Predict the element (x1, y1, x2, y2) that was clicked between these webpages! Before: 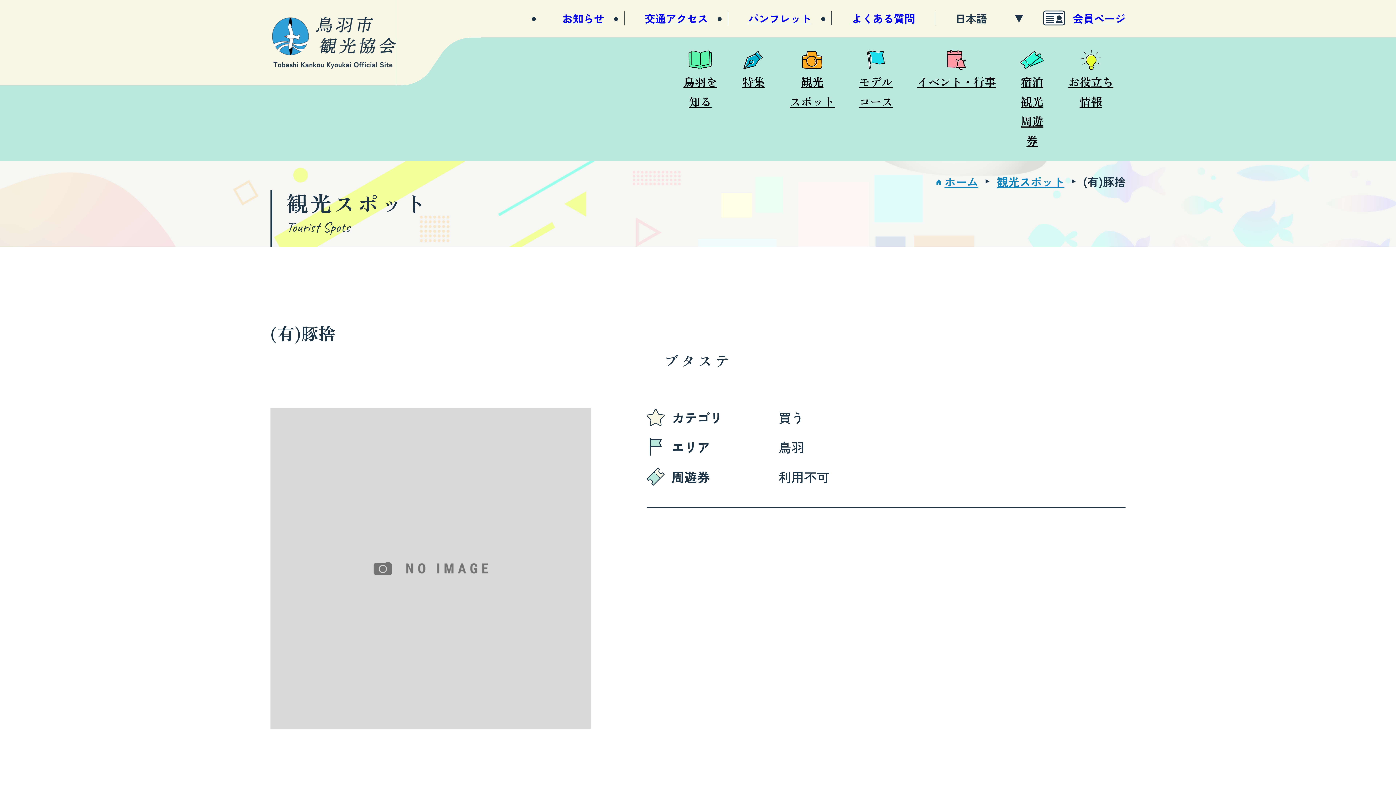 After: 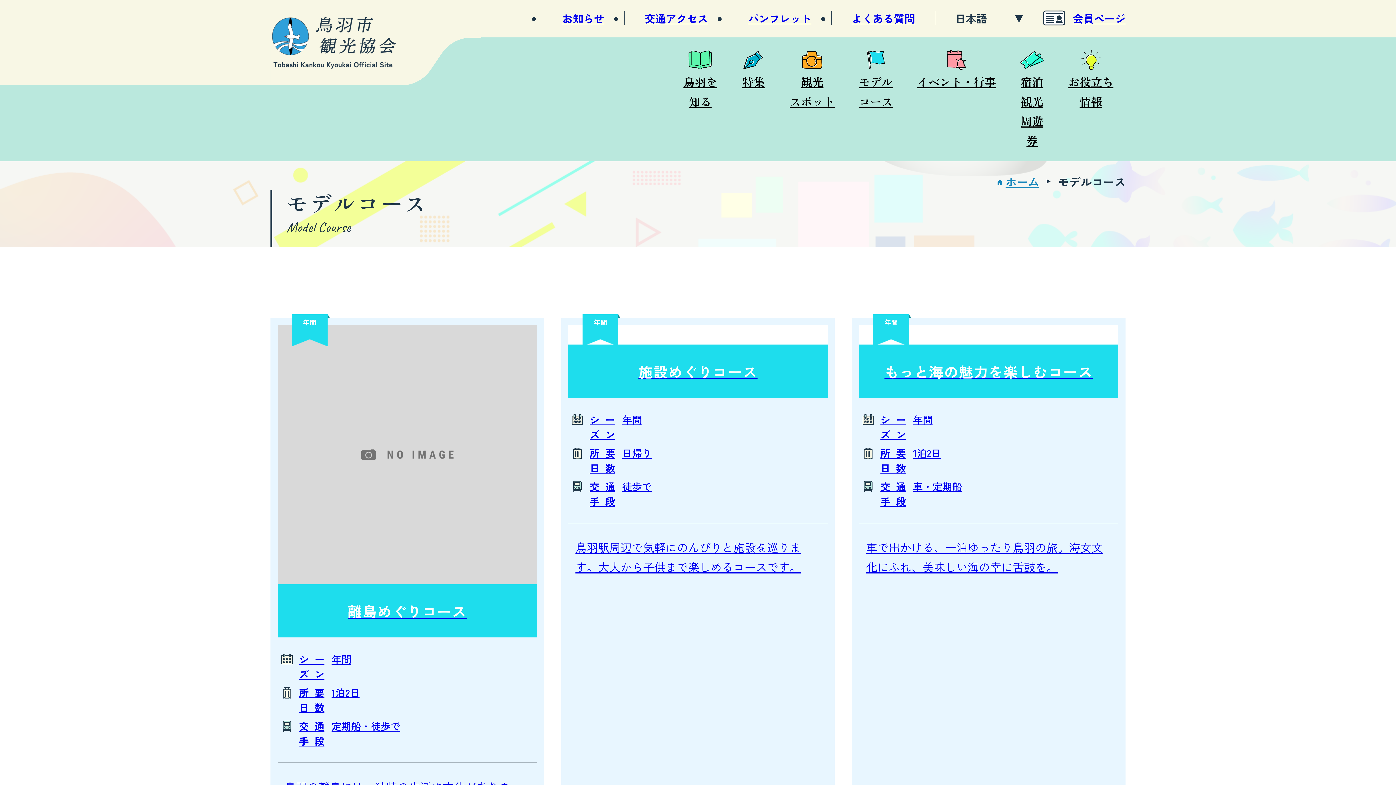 Action: bbox: (847, 48, 905, 150) label: モデル
コース